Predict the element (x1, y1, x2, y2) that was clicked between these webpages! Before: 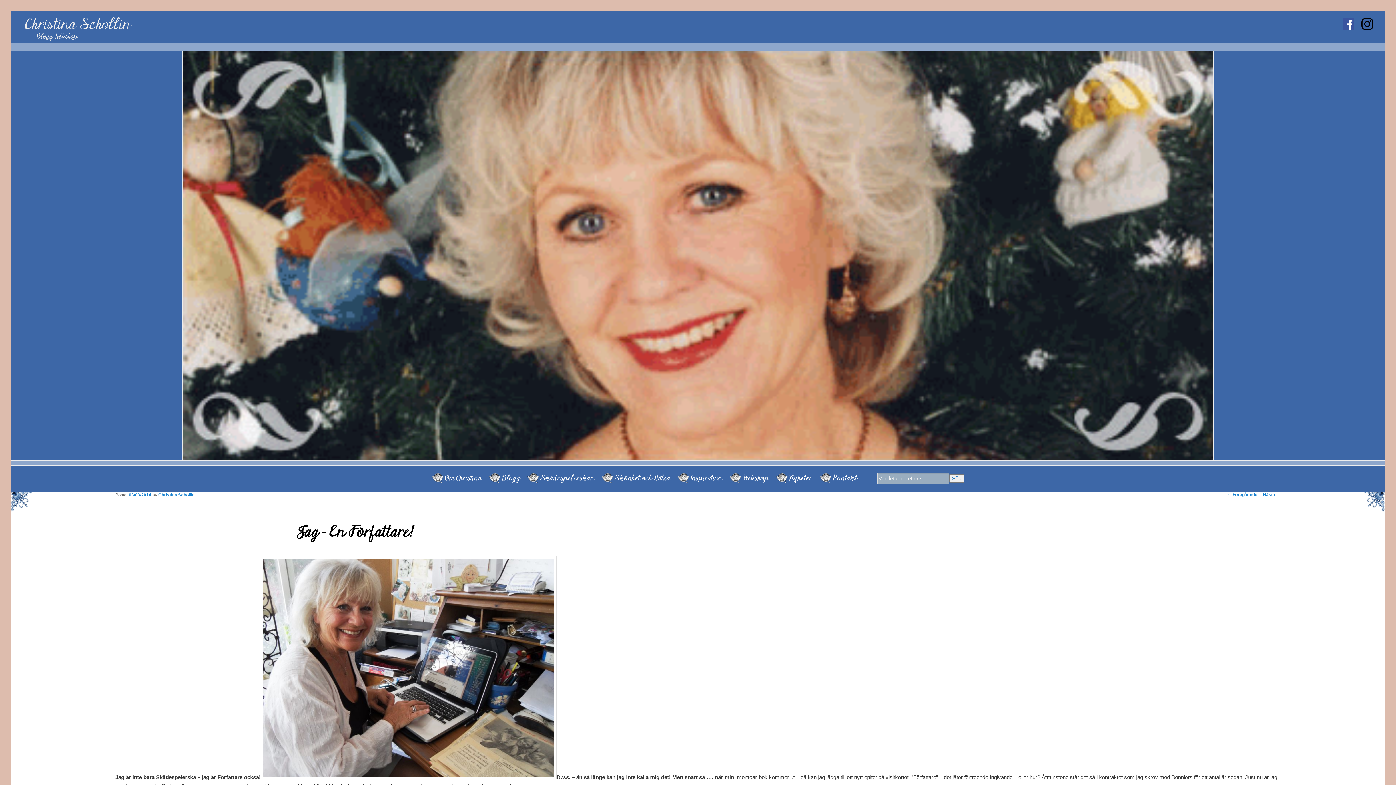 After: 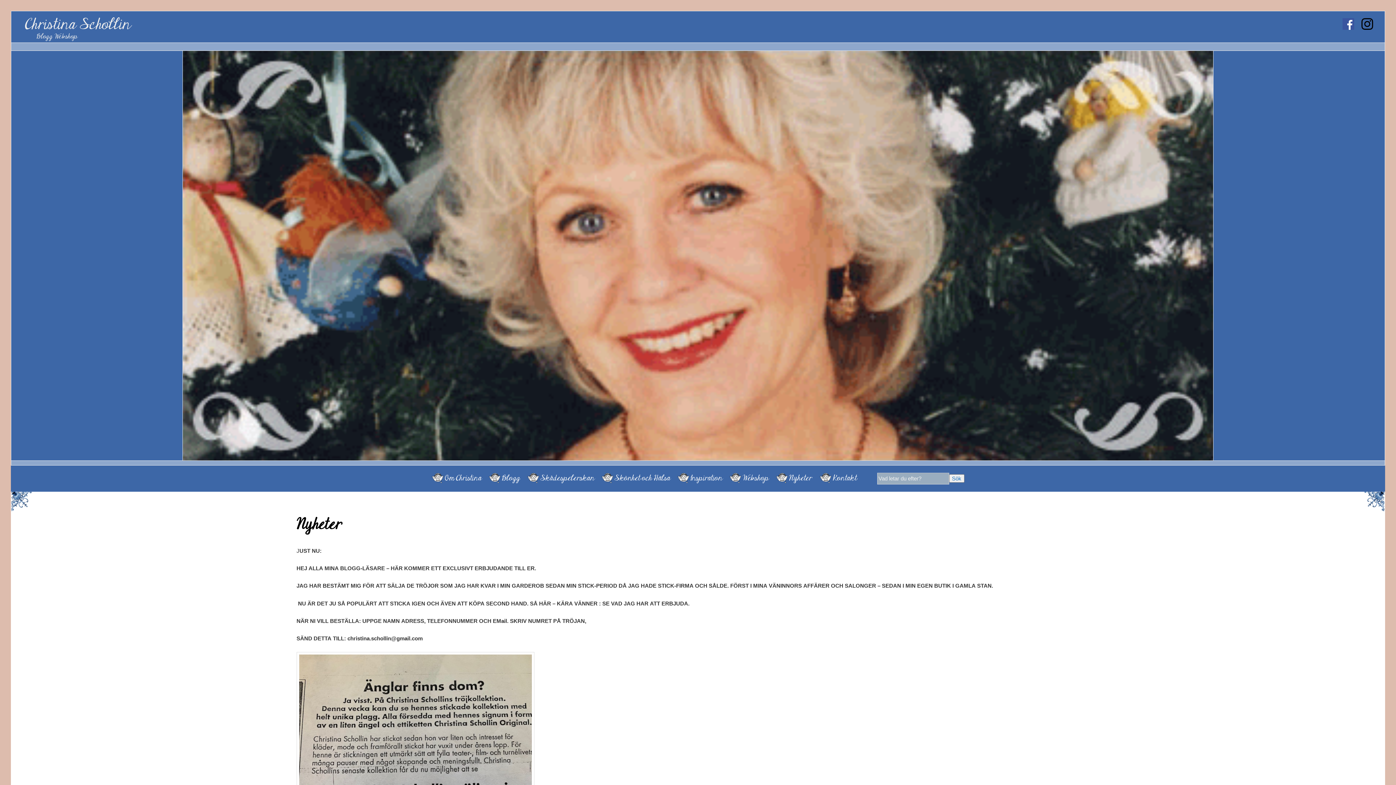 Action: bbox: (789, 473, 812, 483) label: Nyheter